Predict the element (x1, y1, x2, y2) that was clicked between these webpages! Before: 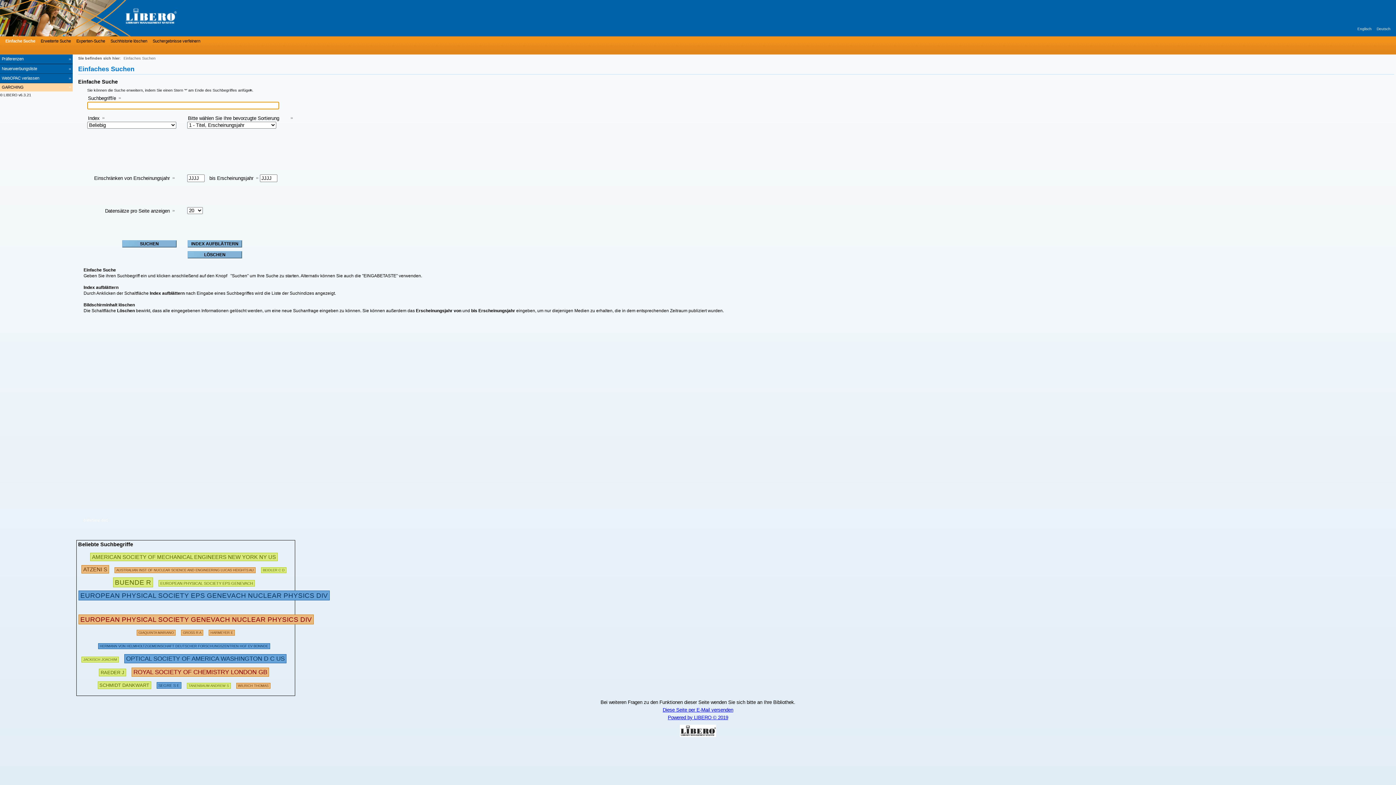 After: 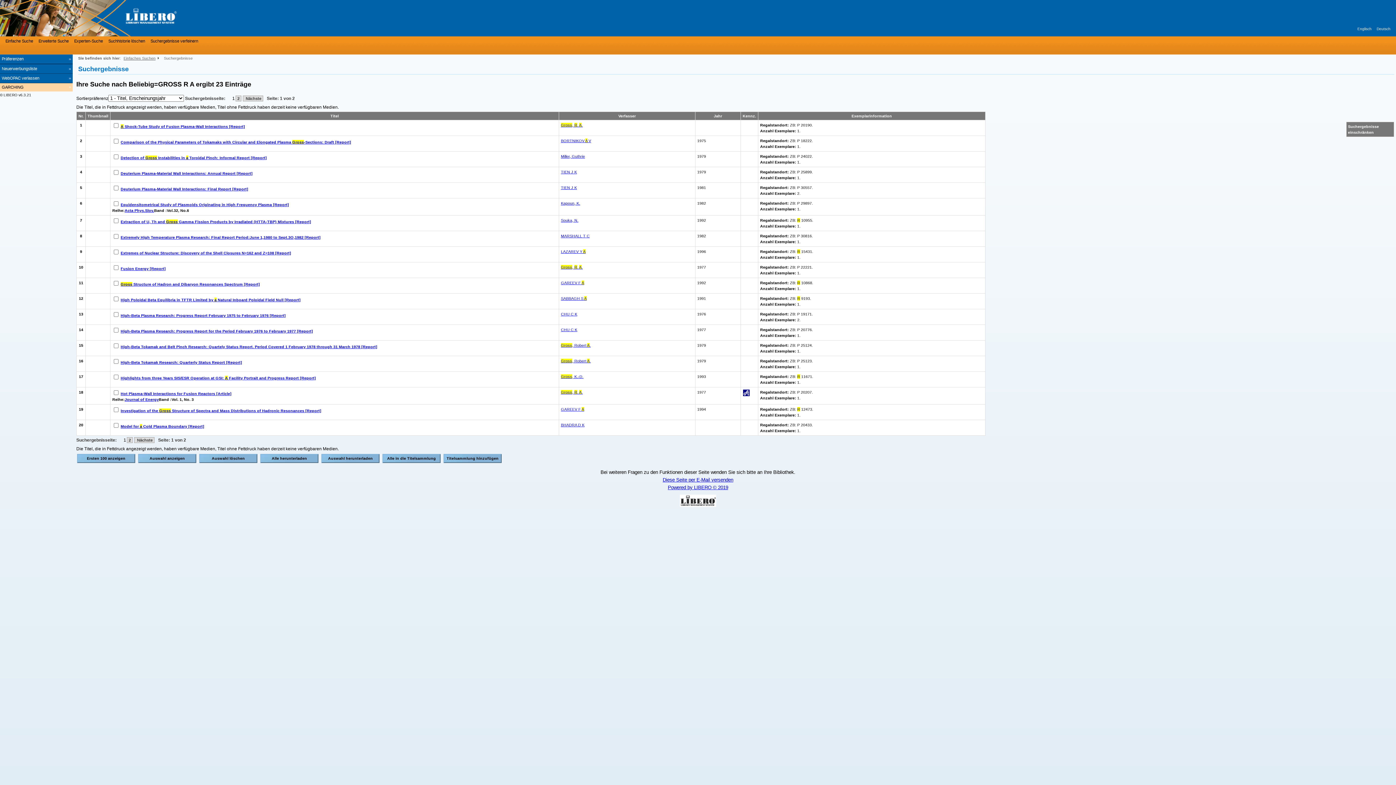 Action: label: GROSS R A bbox: (181, 628, 203, 635)